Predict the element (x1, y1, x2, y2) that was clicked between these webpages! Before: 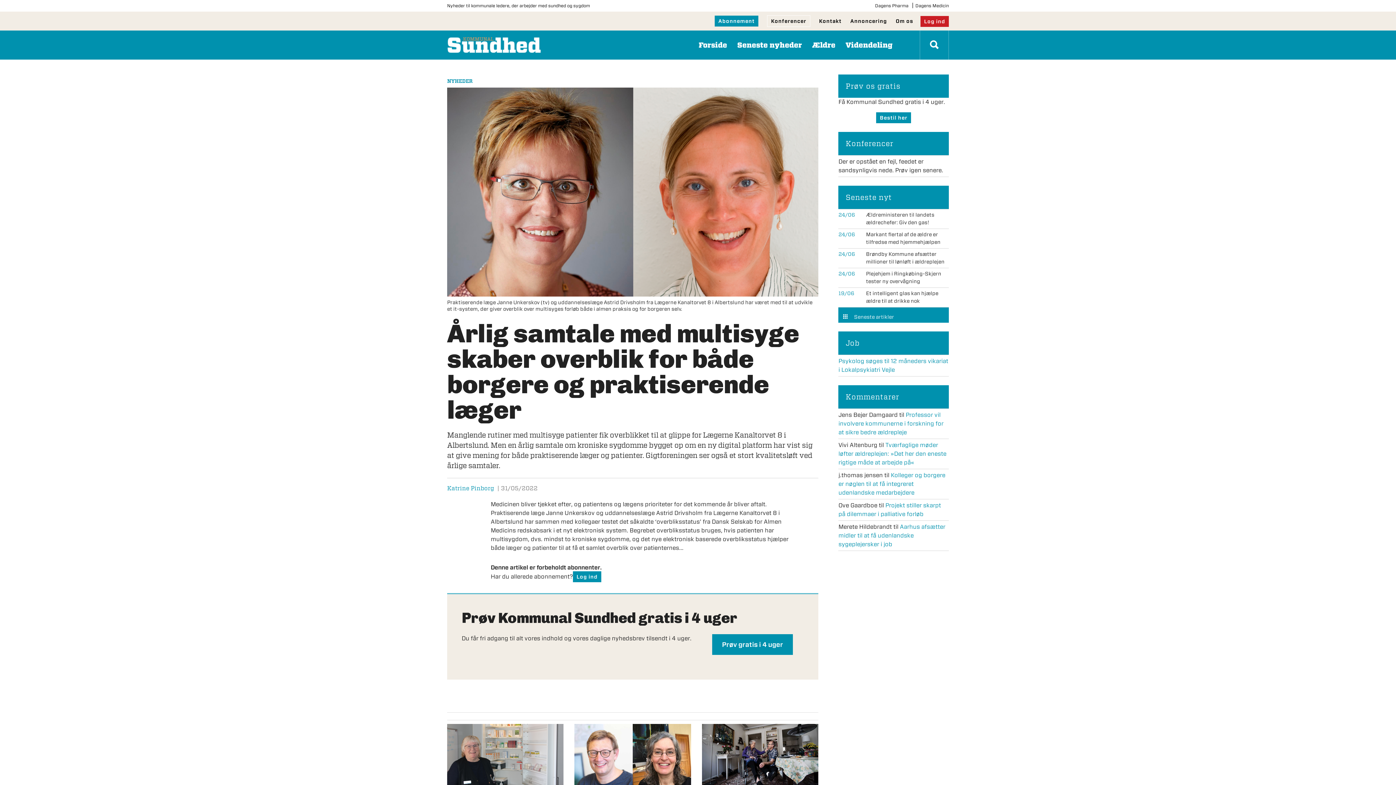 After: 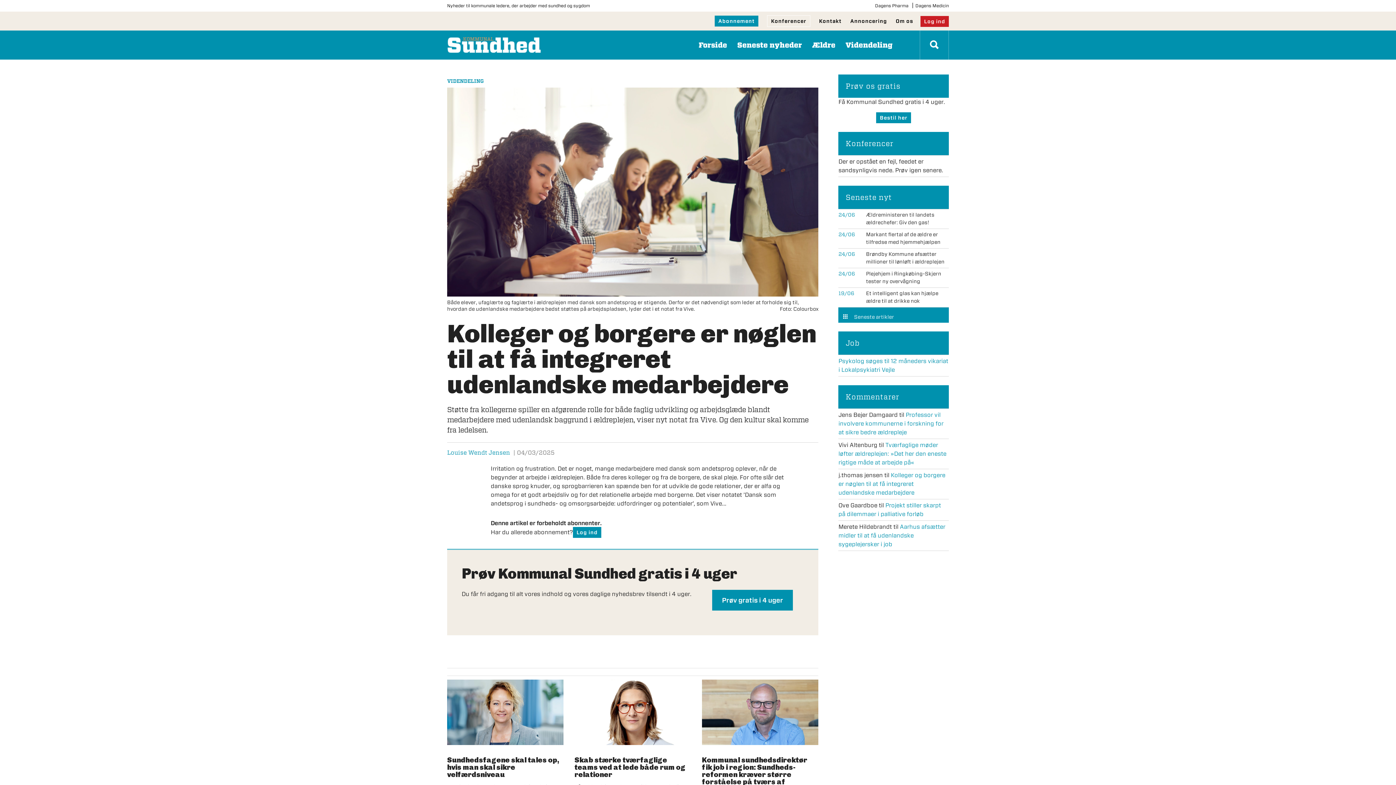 Action: label: Kolleger og borgere er nøglen til at få integreret udenlandske medarbejdere bbox: (838, 472, 945, 496)